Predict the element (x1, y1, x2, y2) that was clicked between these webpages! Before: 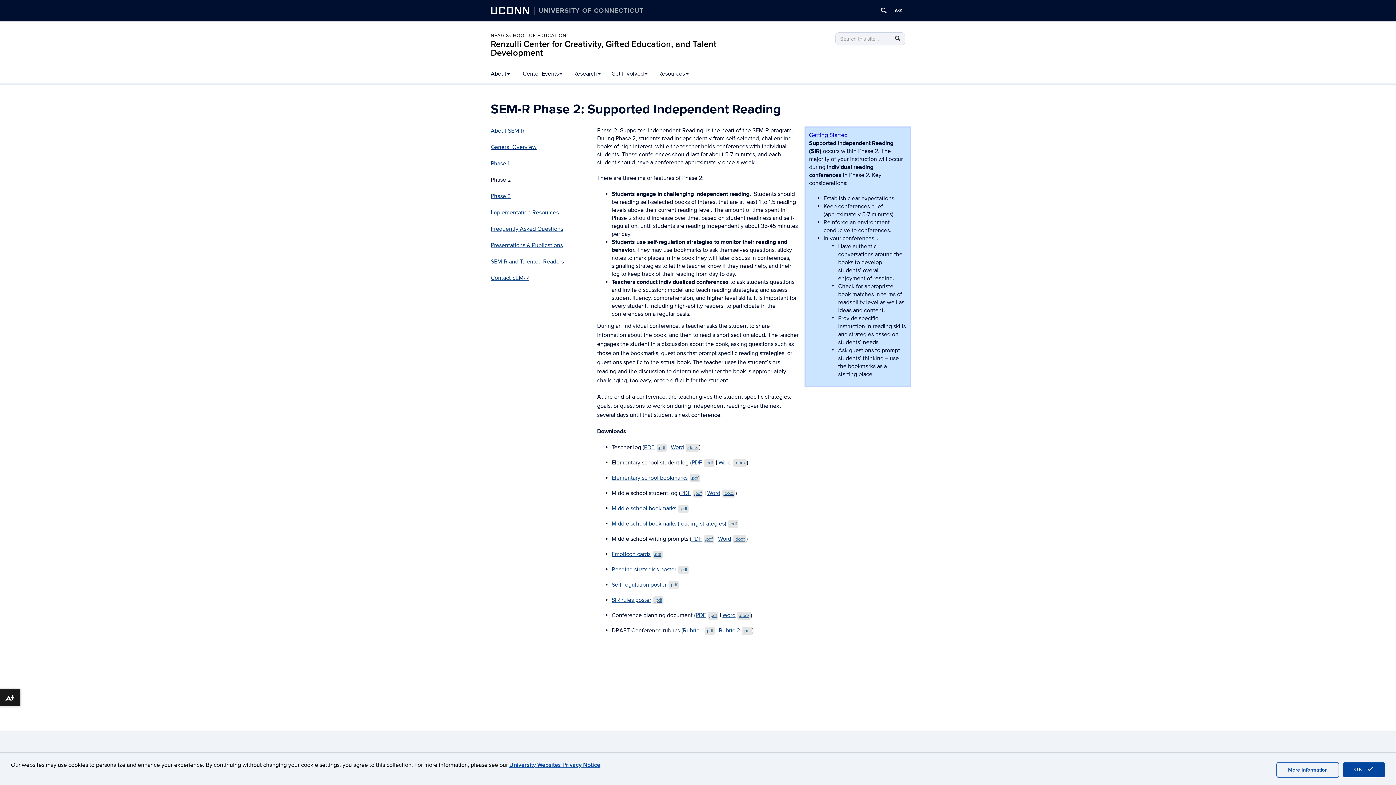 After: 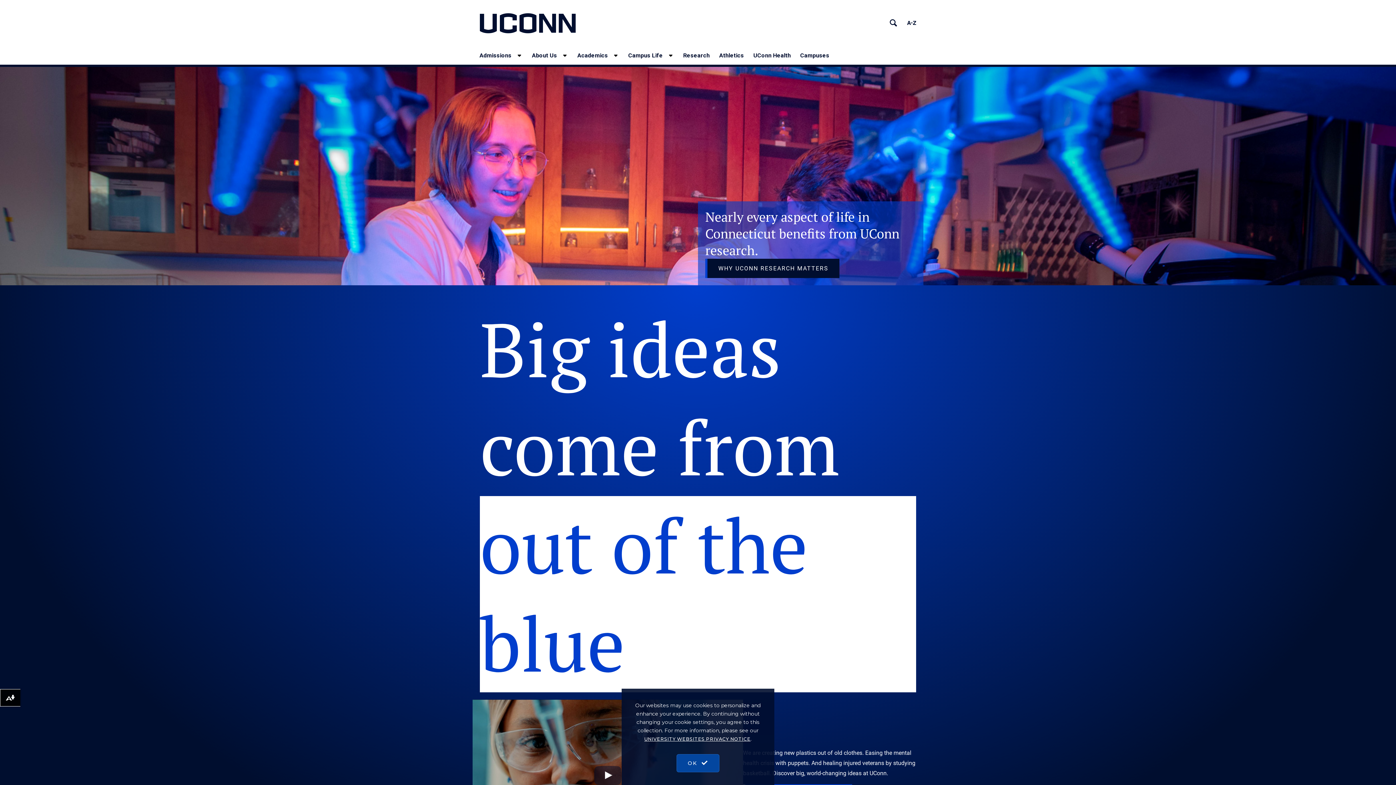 Action: label: UNIVERSITY OF CONNECTICUT bbox: (534, 6, 643, 13)